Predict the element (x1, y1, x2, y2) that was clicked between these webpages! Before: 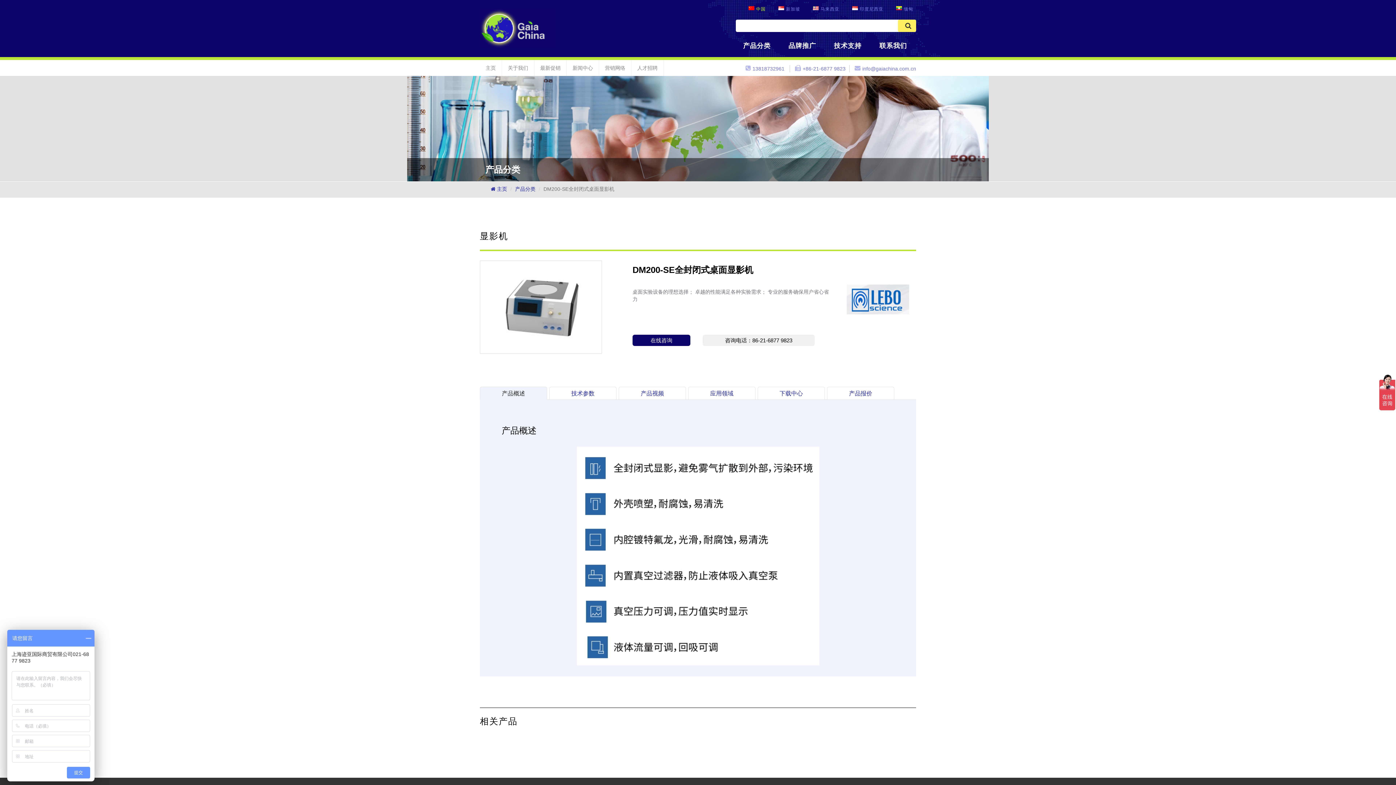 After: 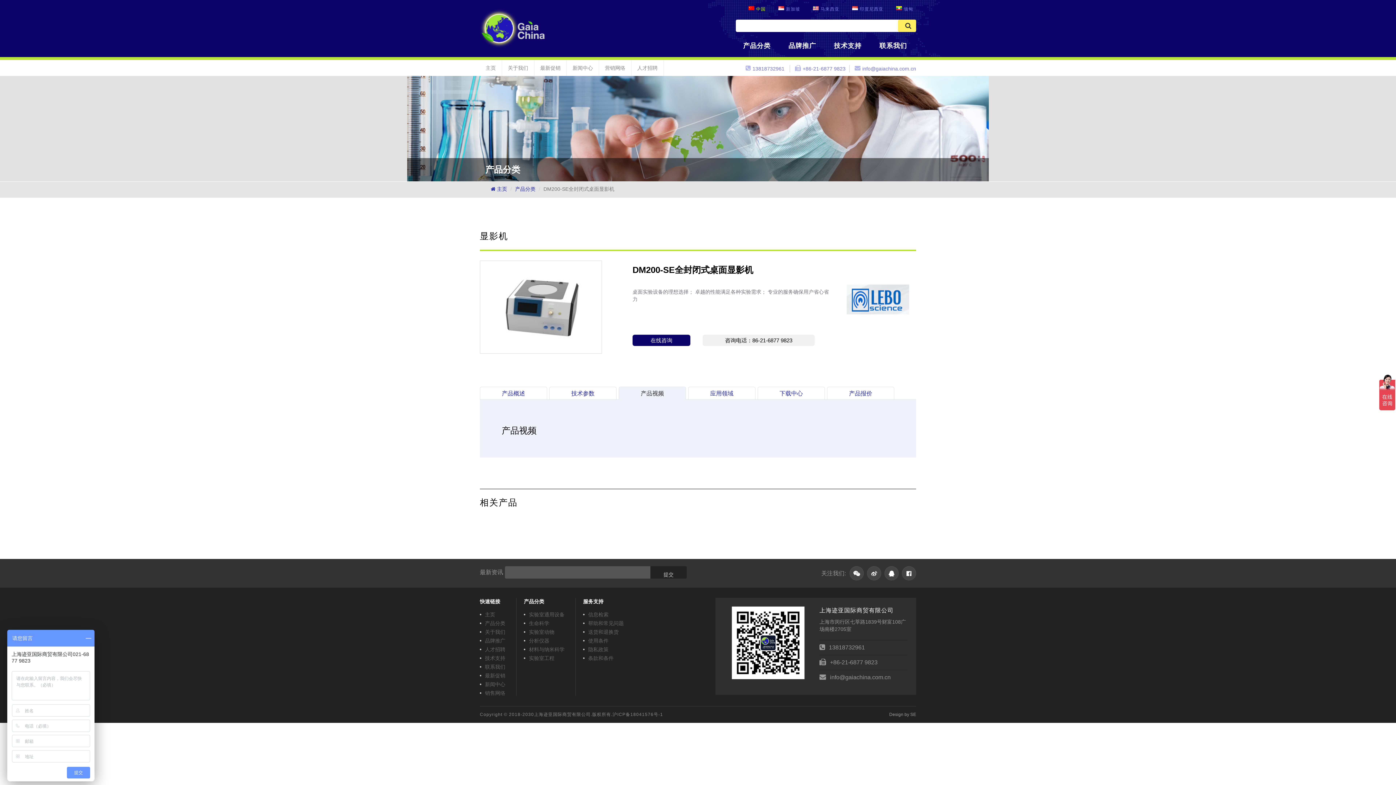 Action: label: 产品视频 bbox: (618, 386, 686, 400)